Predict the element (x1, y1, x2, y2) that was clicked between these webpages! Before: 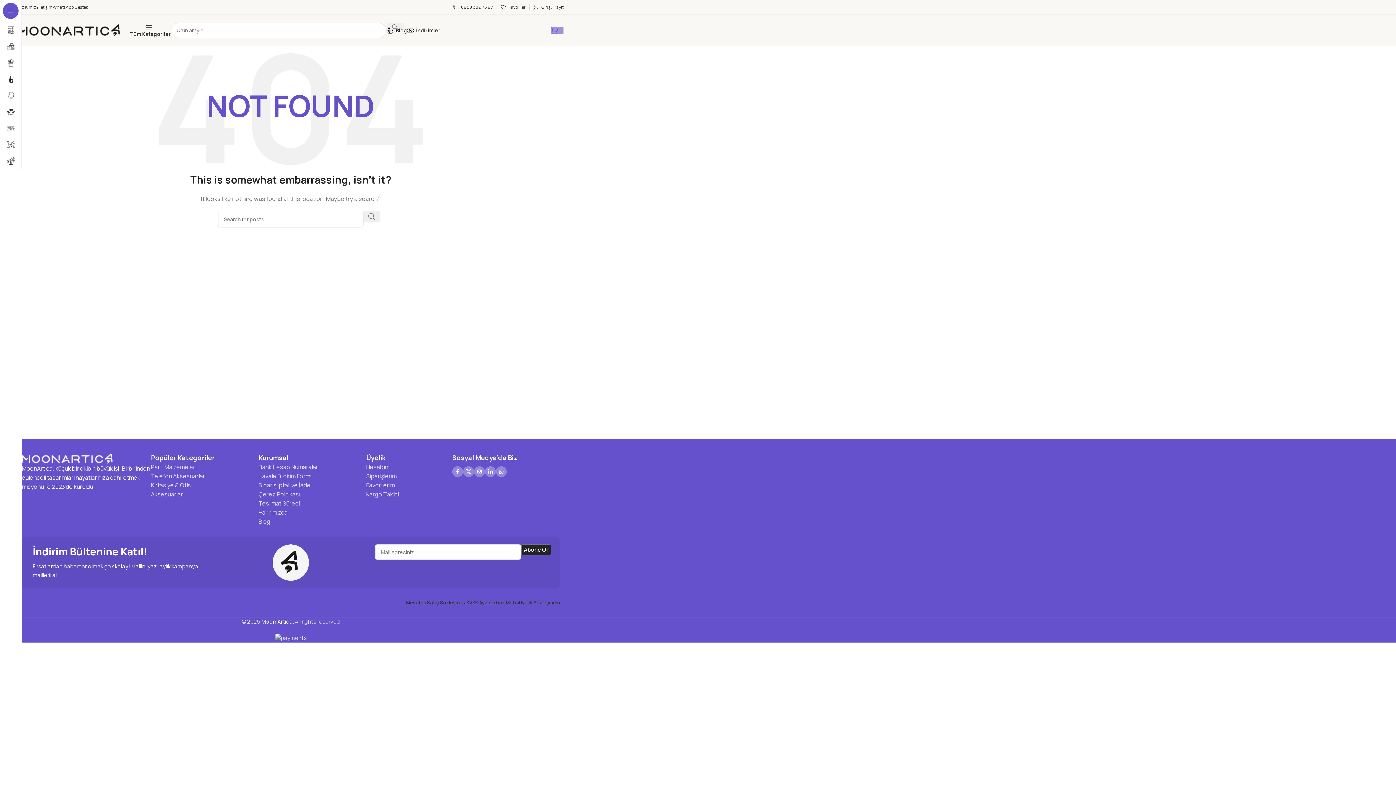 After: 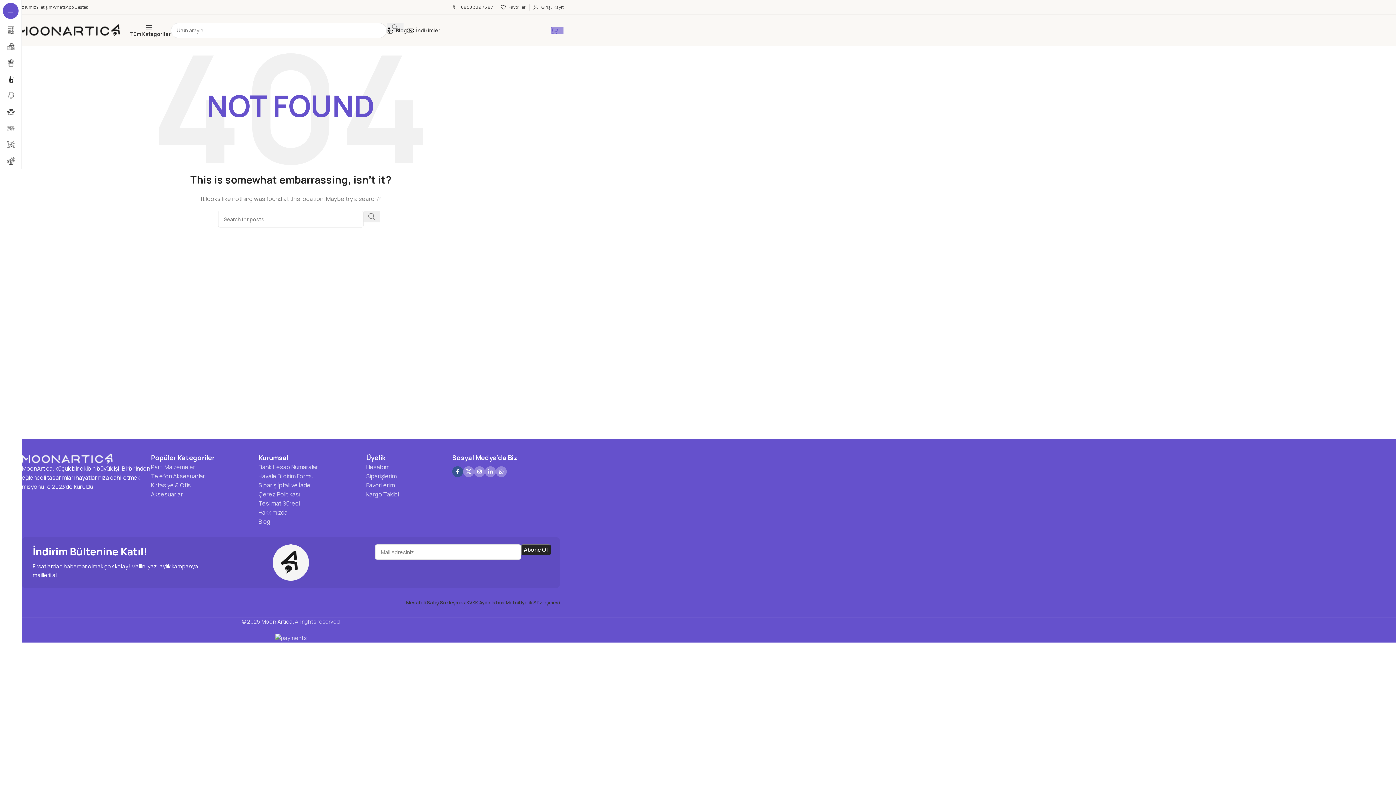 Action: label: Facebook social link bbox: (452, 466, 463, 477)